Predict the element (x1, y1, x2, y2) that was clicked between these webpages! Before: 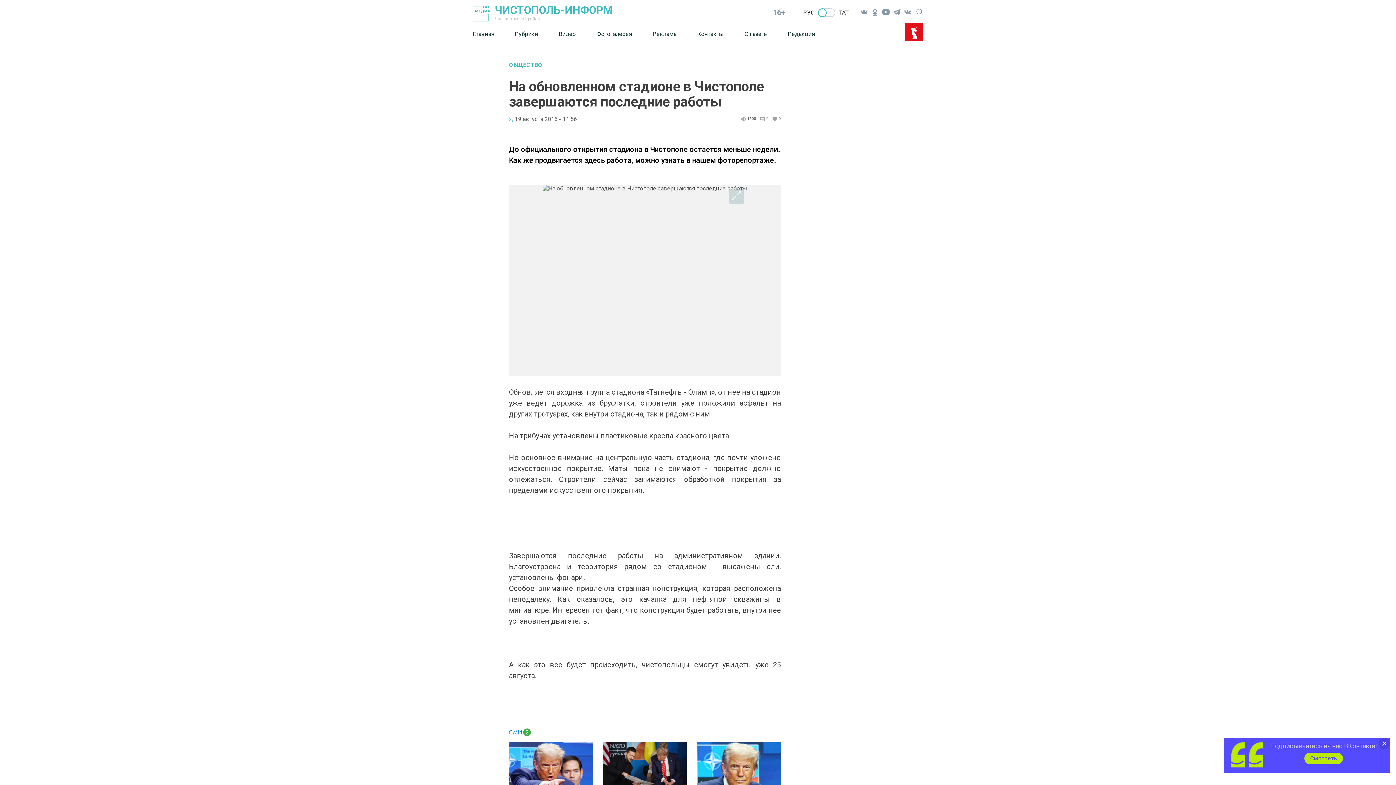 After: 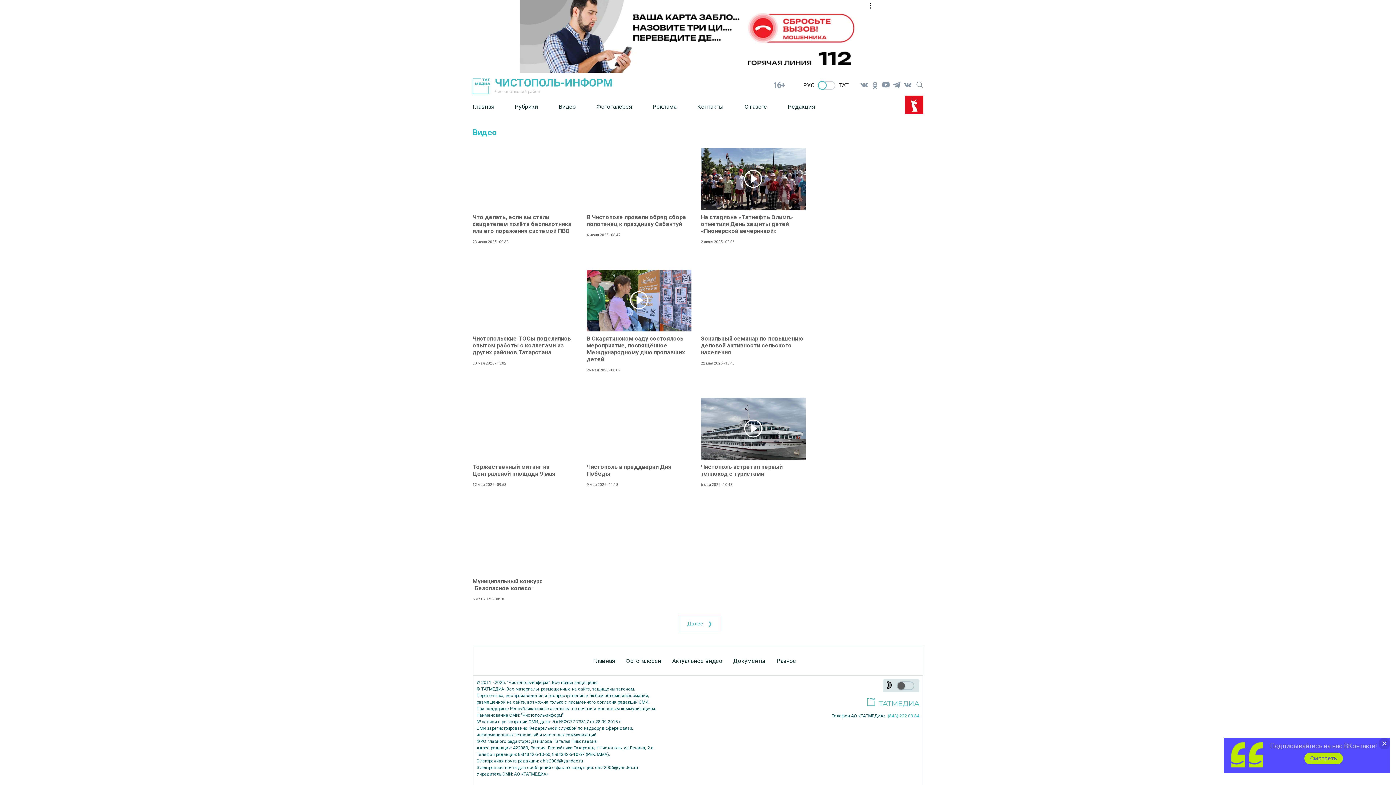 Action: label: Видео bbox: (558, 25, 596, 42)